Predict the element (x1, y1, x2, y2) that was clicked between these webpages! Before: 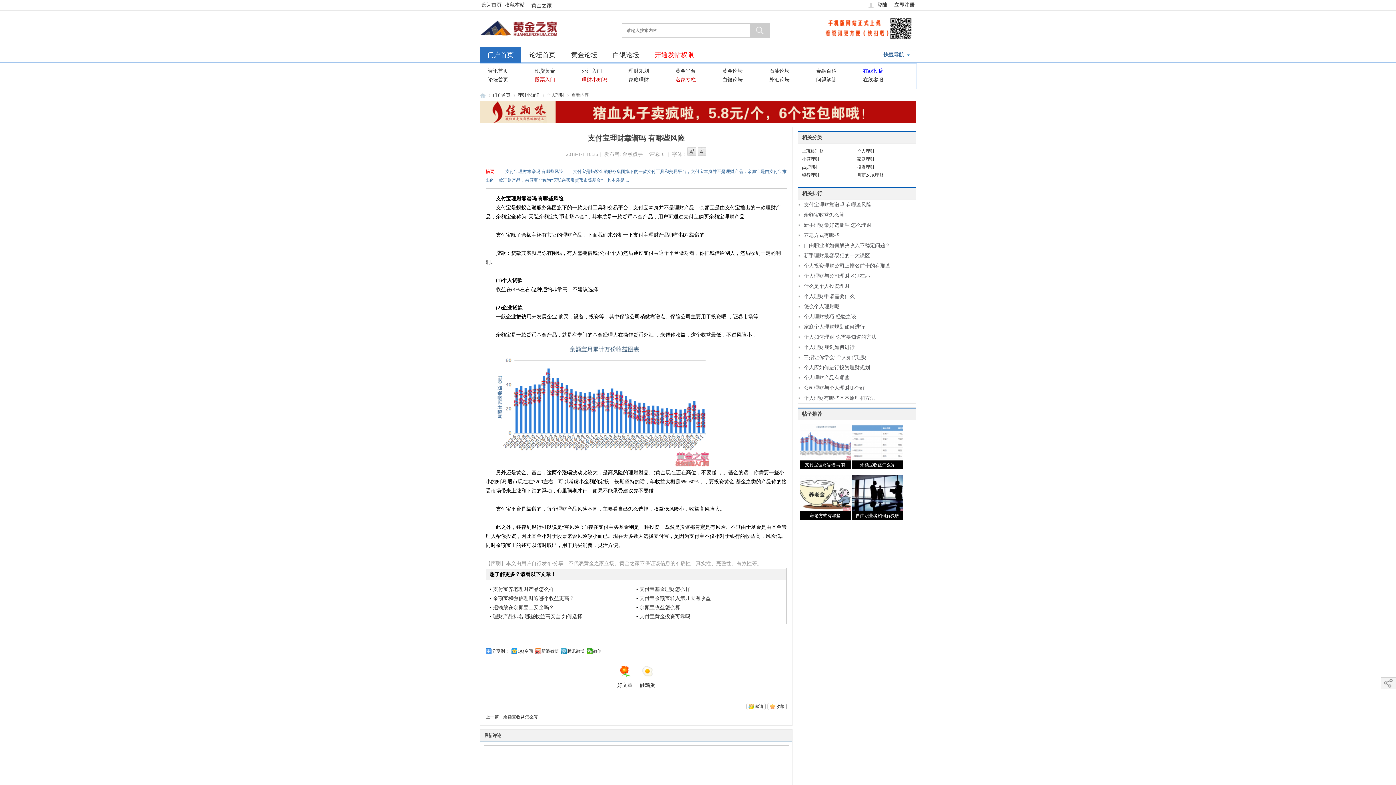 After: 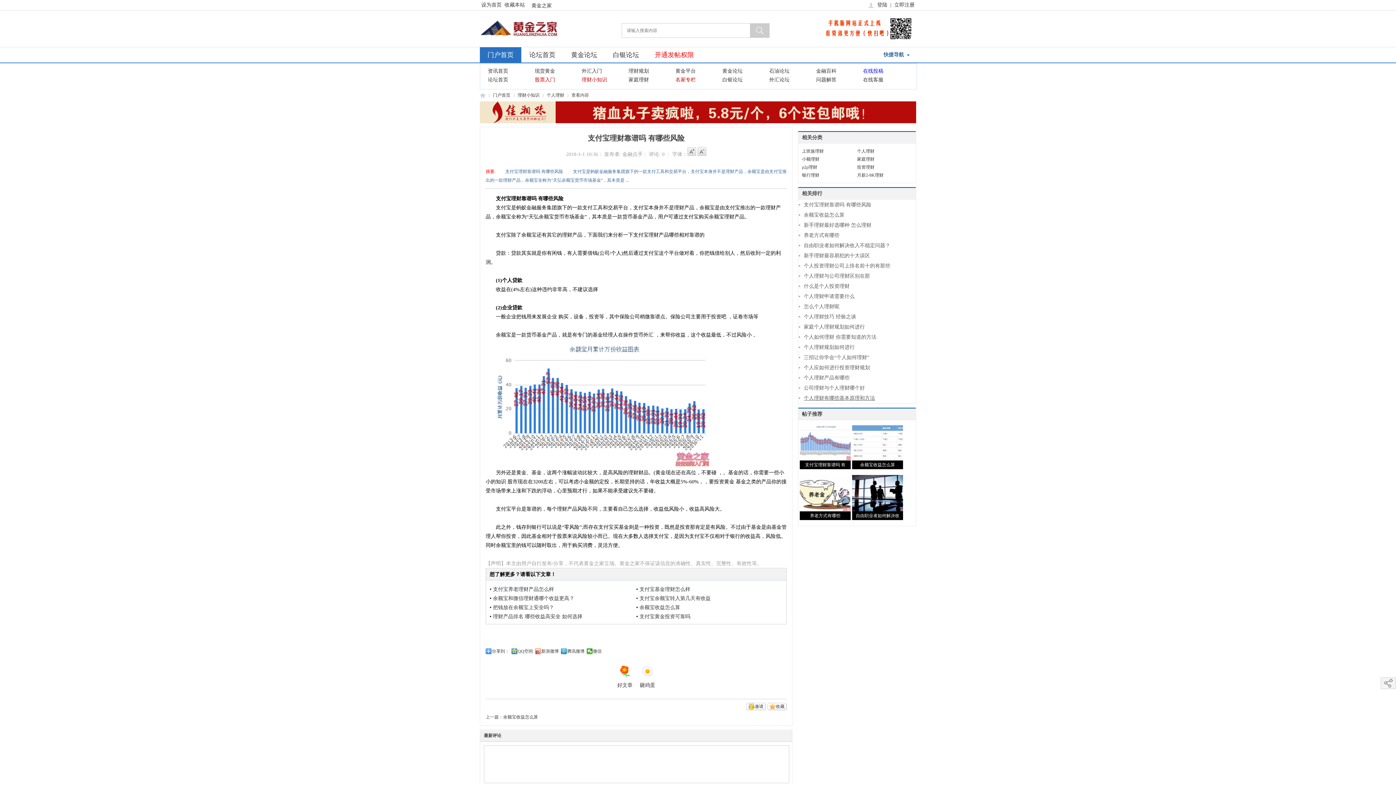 Action: bbox: (804, 395, 875, 401) label: 个人理财有哪些基本原理和方法